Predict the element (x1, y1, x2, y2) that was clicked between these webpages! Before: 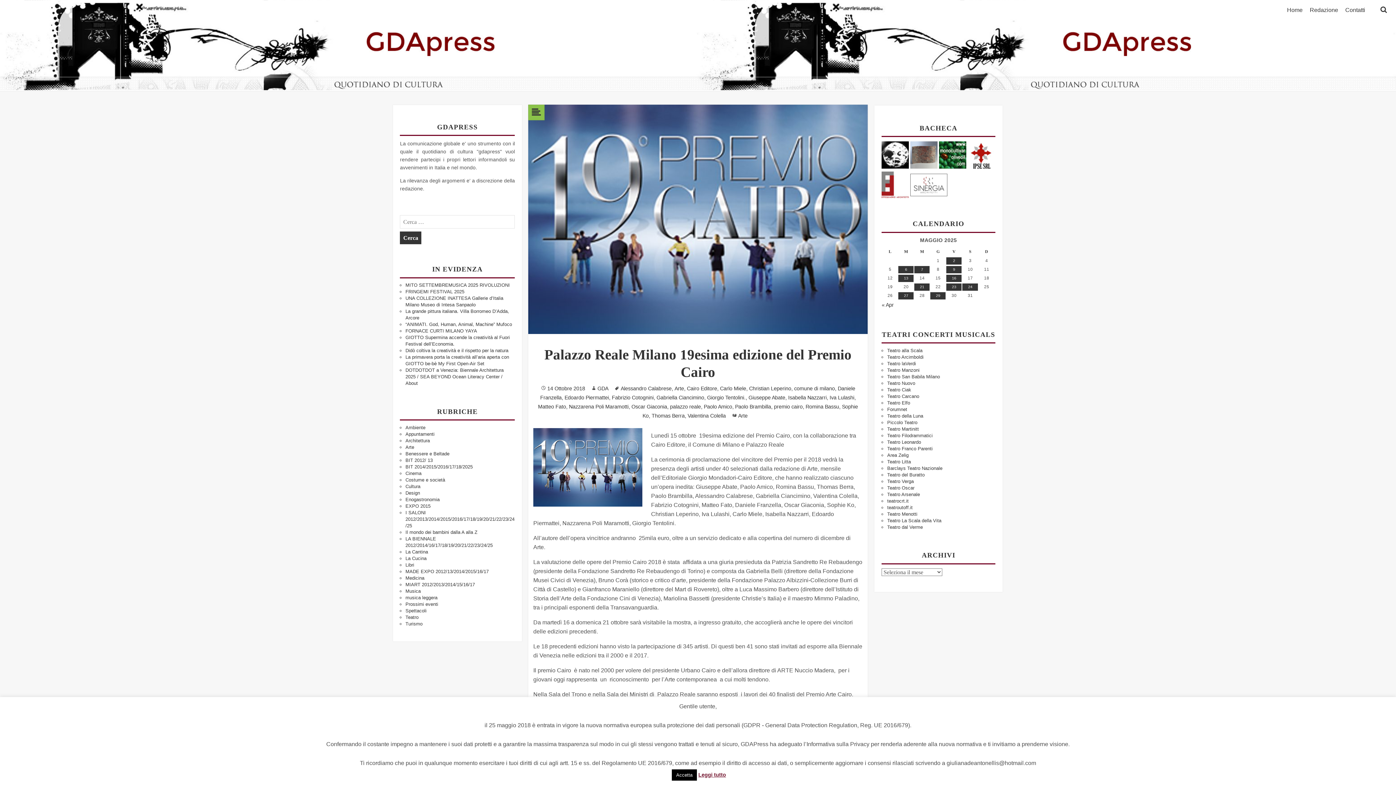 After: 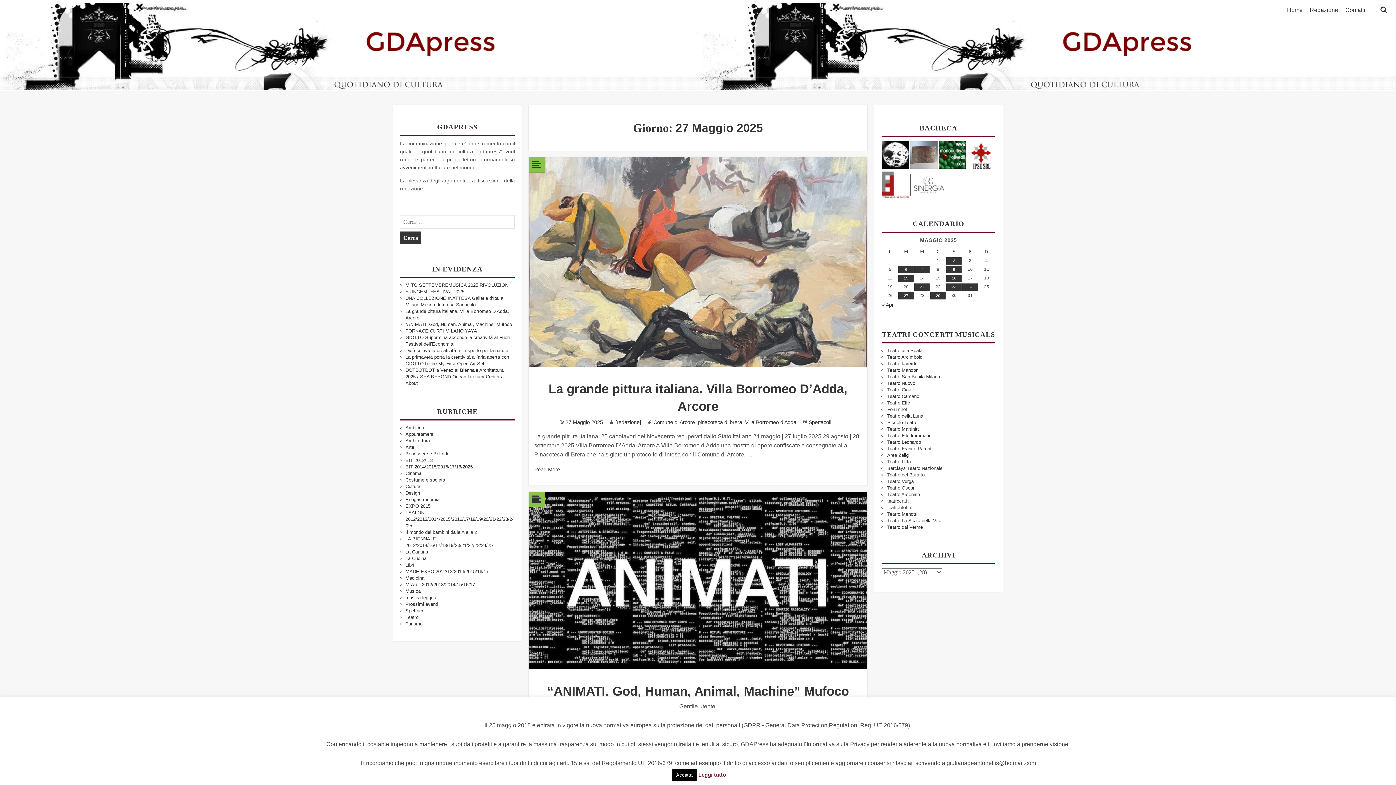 Action: label: Articoli pubblicati in 27 May 2025 bbox: (898, 292, 913, 299)